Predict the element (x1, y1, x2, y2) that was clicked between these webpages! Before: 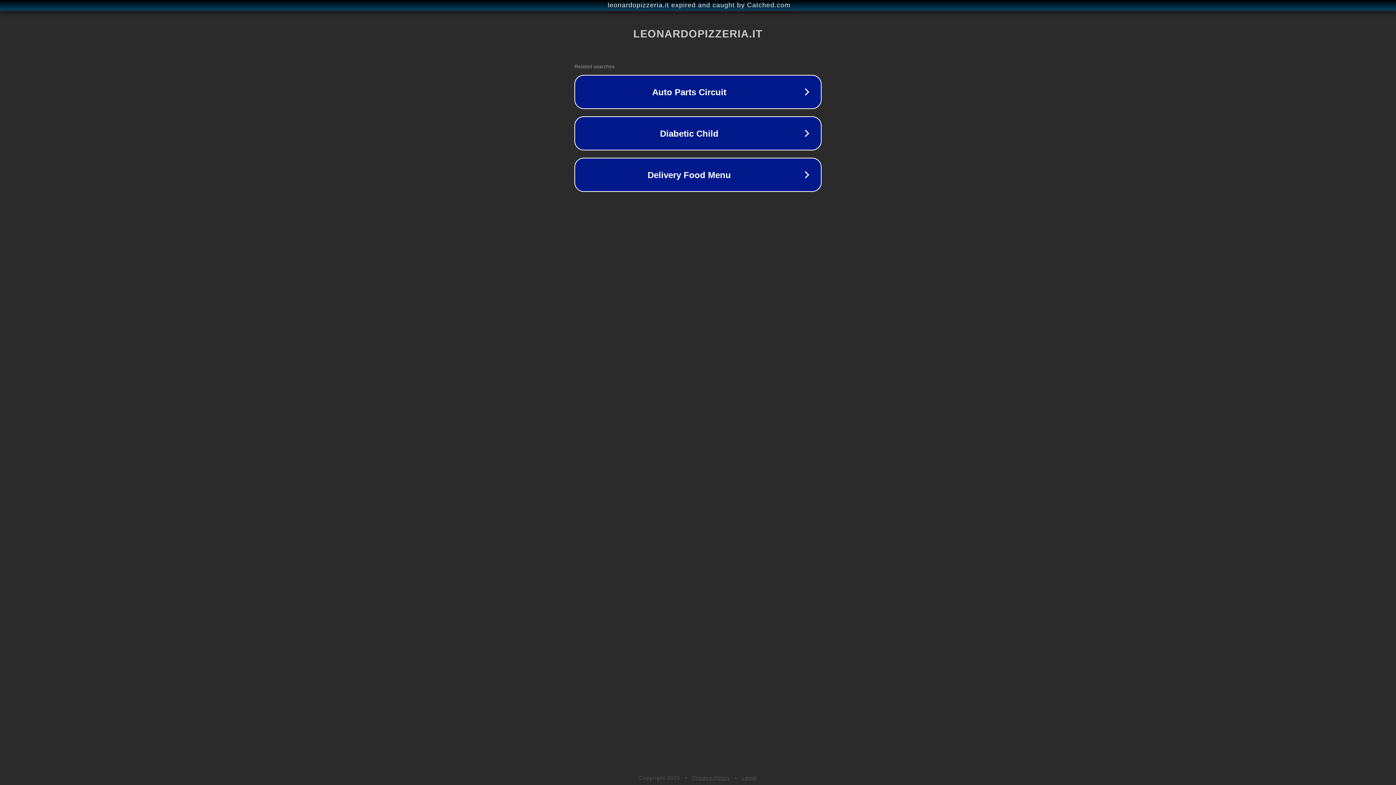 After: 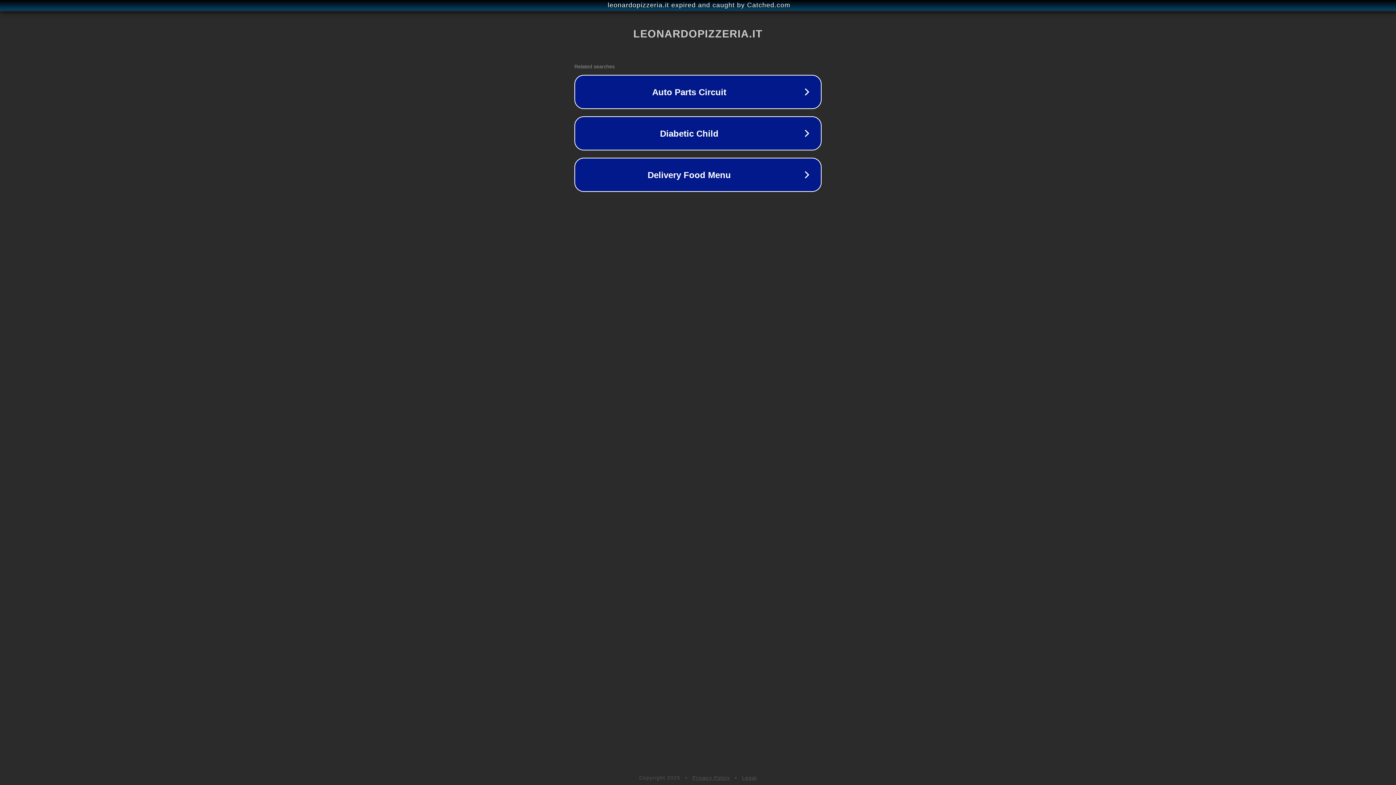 Action: bbox: (742, 775, 757, 781) label: Legal